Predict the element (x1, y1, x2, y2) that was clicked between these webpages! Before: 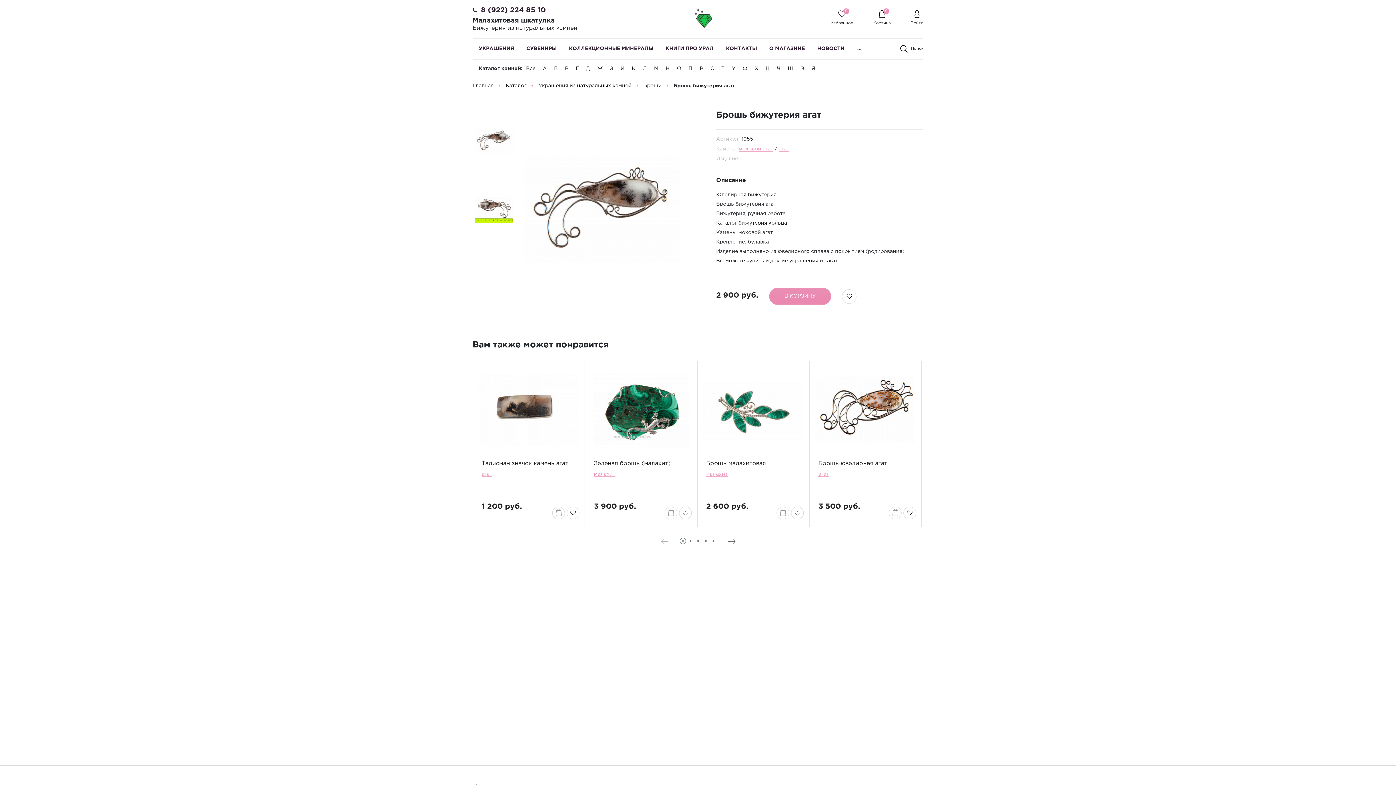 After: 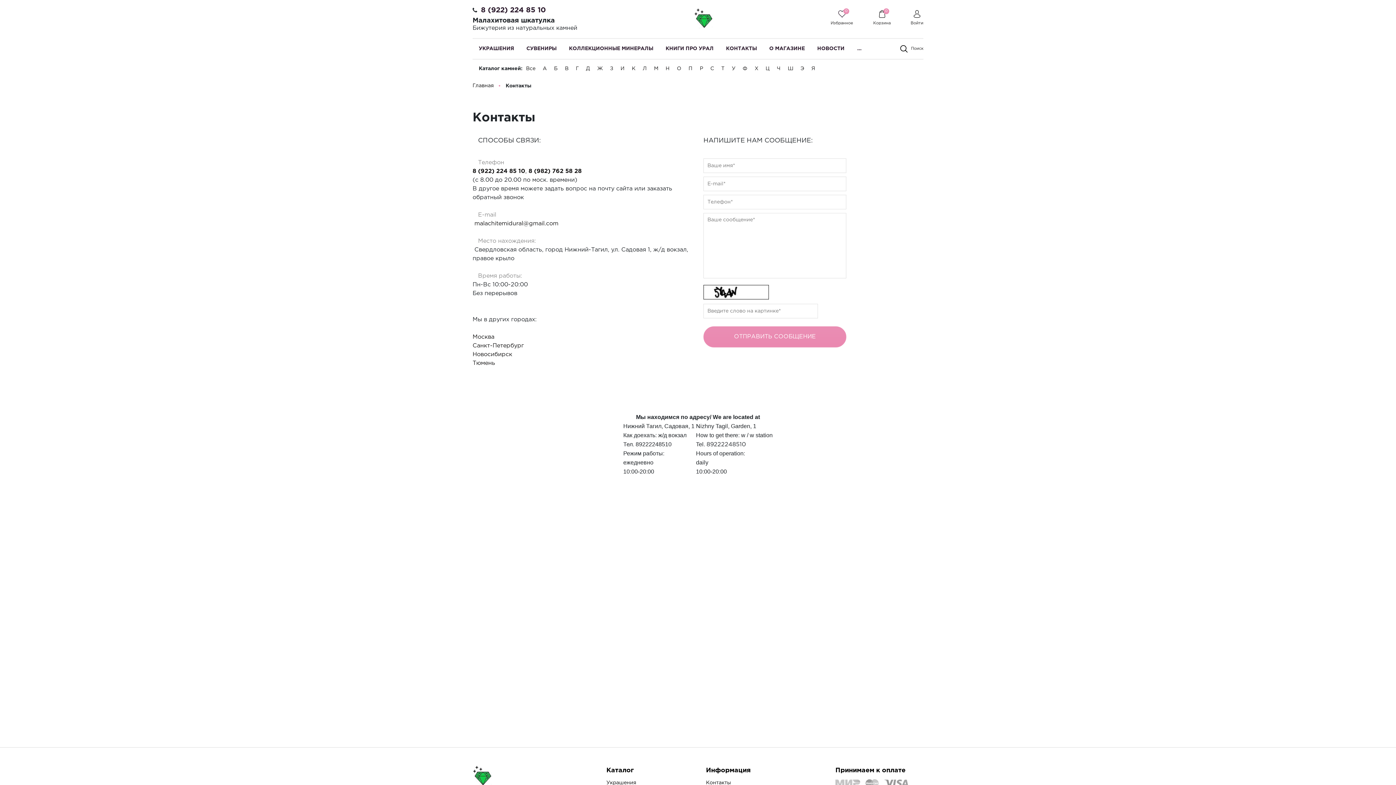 Action: bbox: (720, 38, 763, 58) label: КОНТАКТЫ